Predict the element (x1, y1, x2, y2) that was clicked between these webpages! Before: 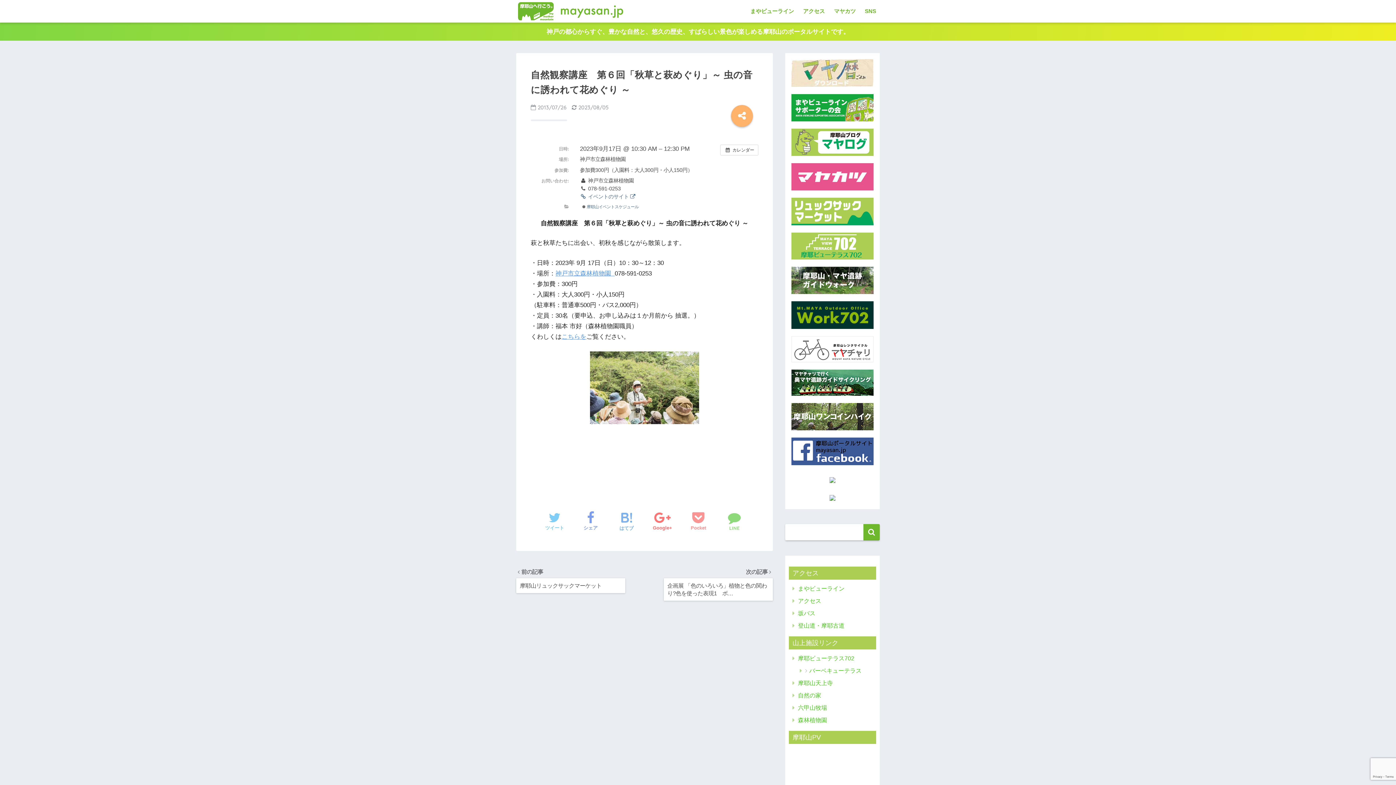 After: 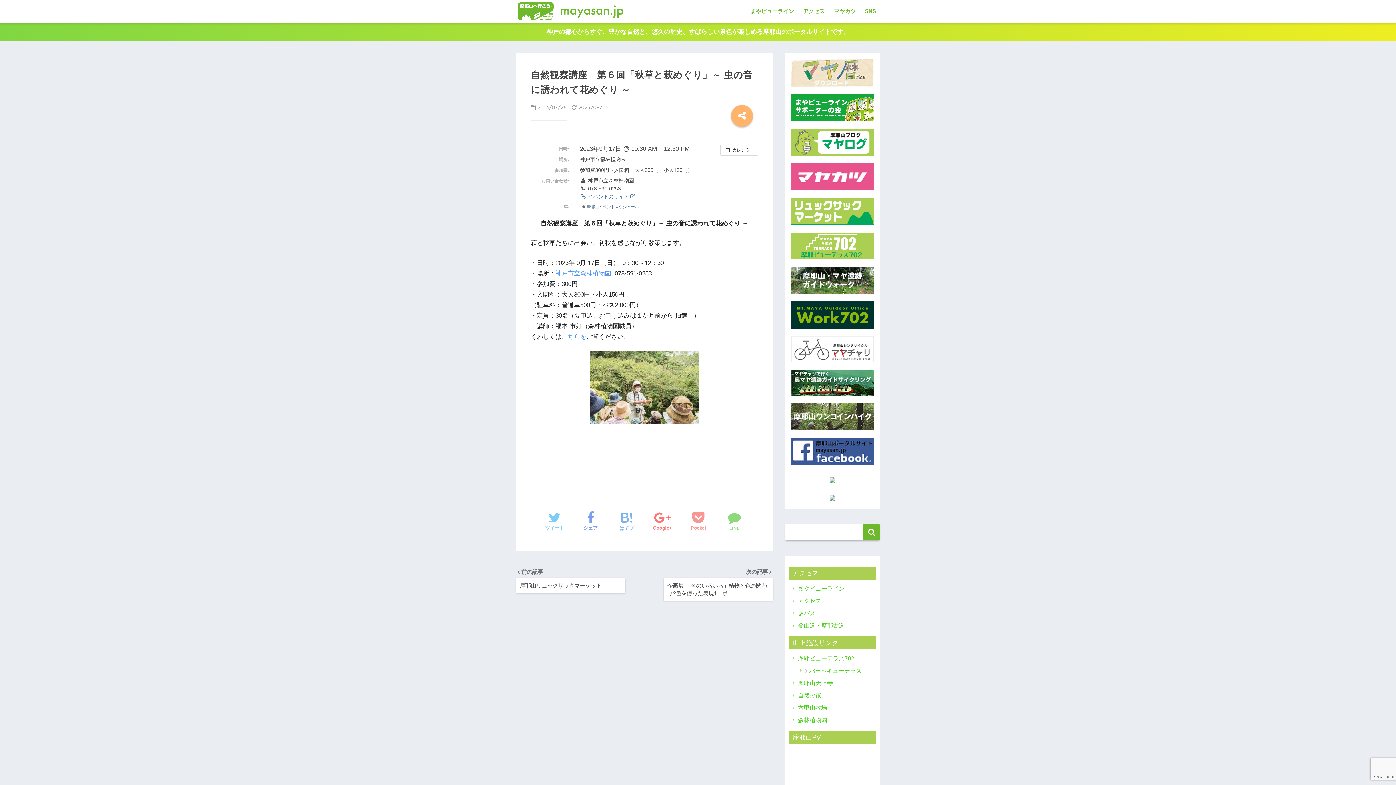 Action: label: 登山道・摩耶古道 bbox: (792, 622, 872, 629)